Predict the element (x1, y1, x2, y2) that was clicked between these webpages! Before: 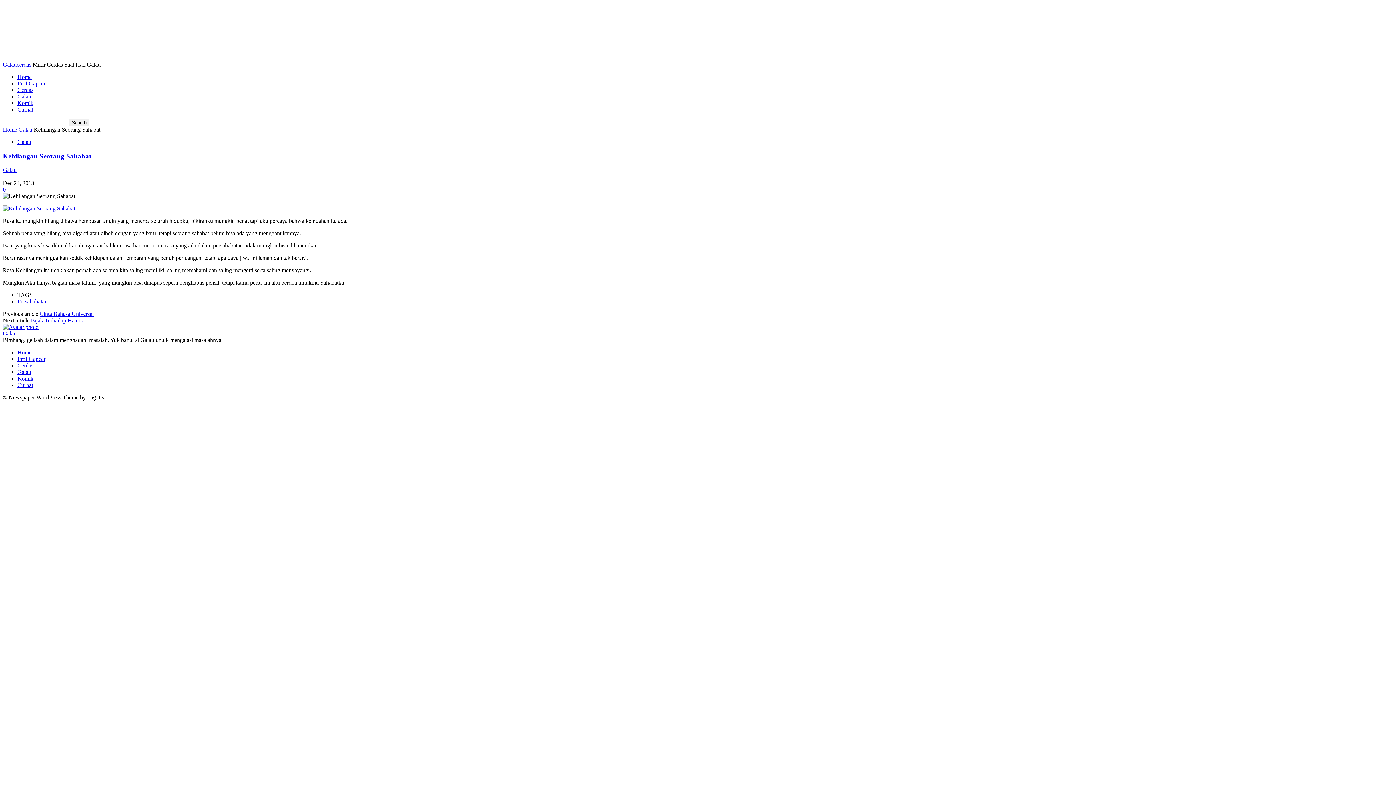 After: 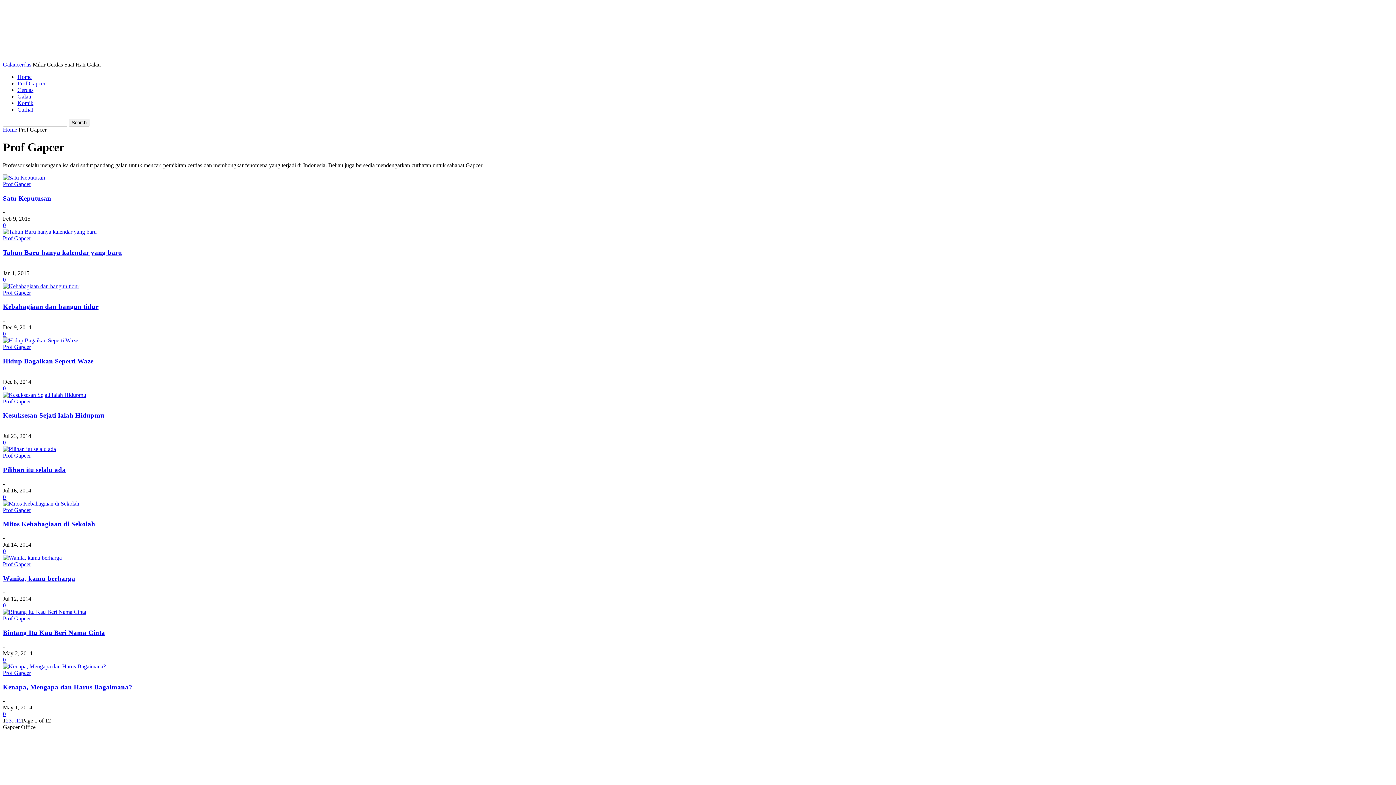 Action: bbox: (17, 356, 45, 362) label: Prof Gapcer